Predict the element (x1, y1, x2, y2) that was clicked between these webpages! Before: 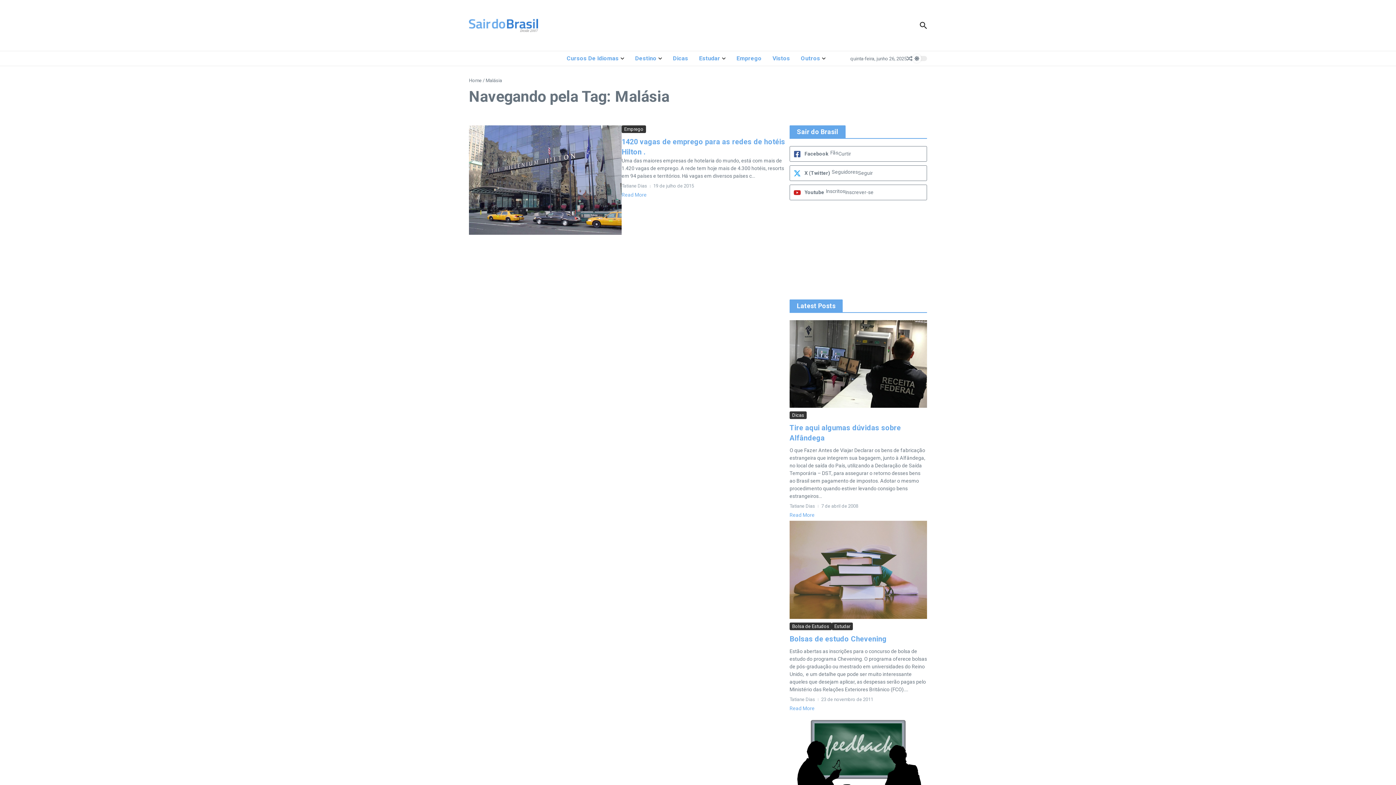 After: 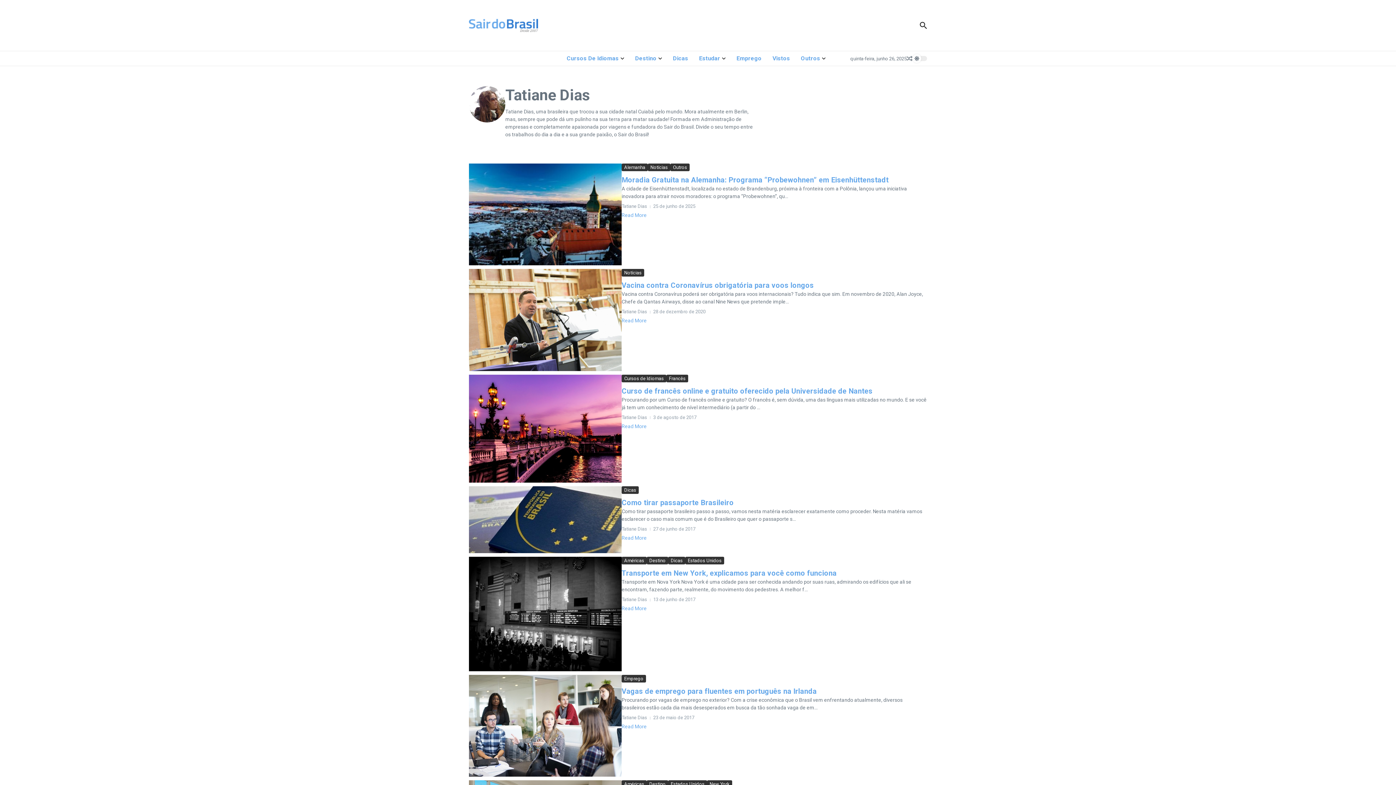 Action: label: Tatiane Dias bbox: (621, 182, 647, 189)